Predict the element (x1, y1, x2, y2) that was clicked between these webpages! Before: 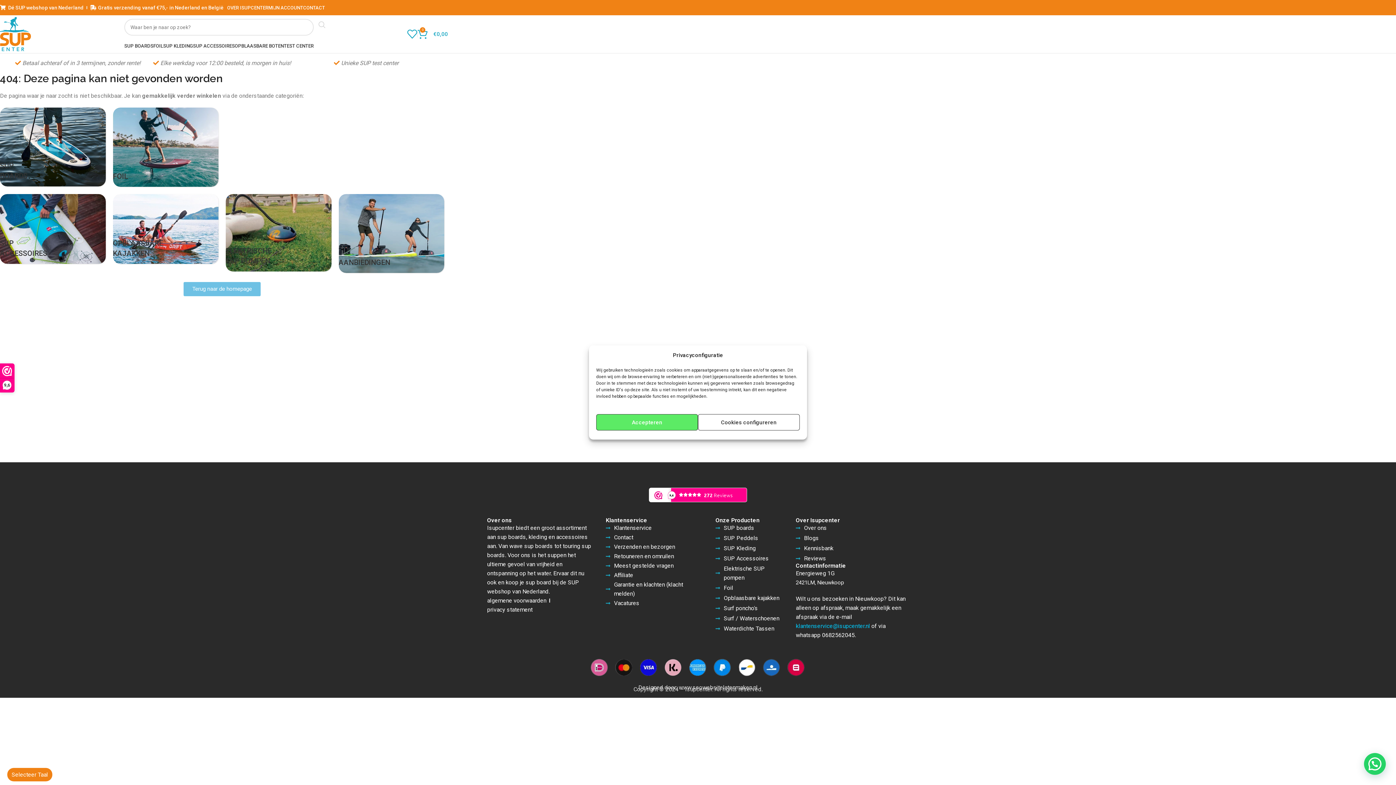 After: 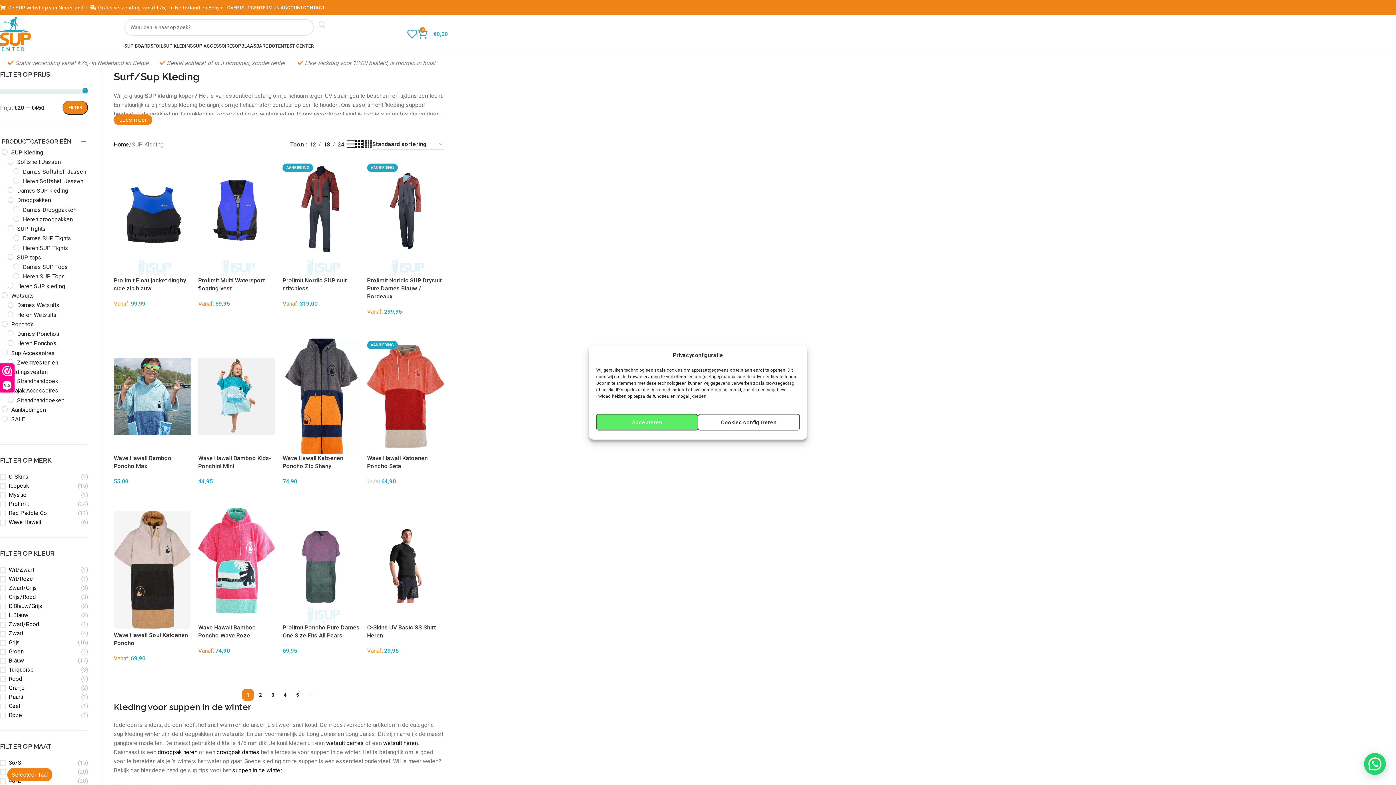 Action: label: SUP KLEDING bbox: (163, 38, 193, 53)